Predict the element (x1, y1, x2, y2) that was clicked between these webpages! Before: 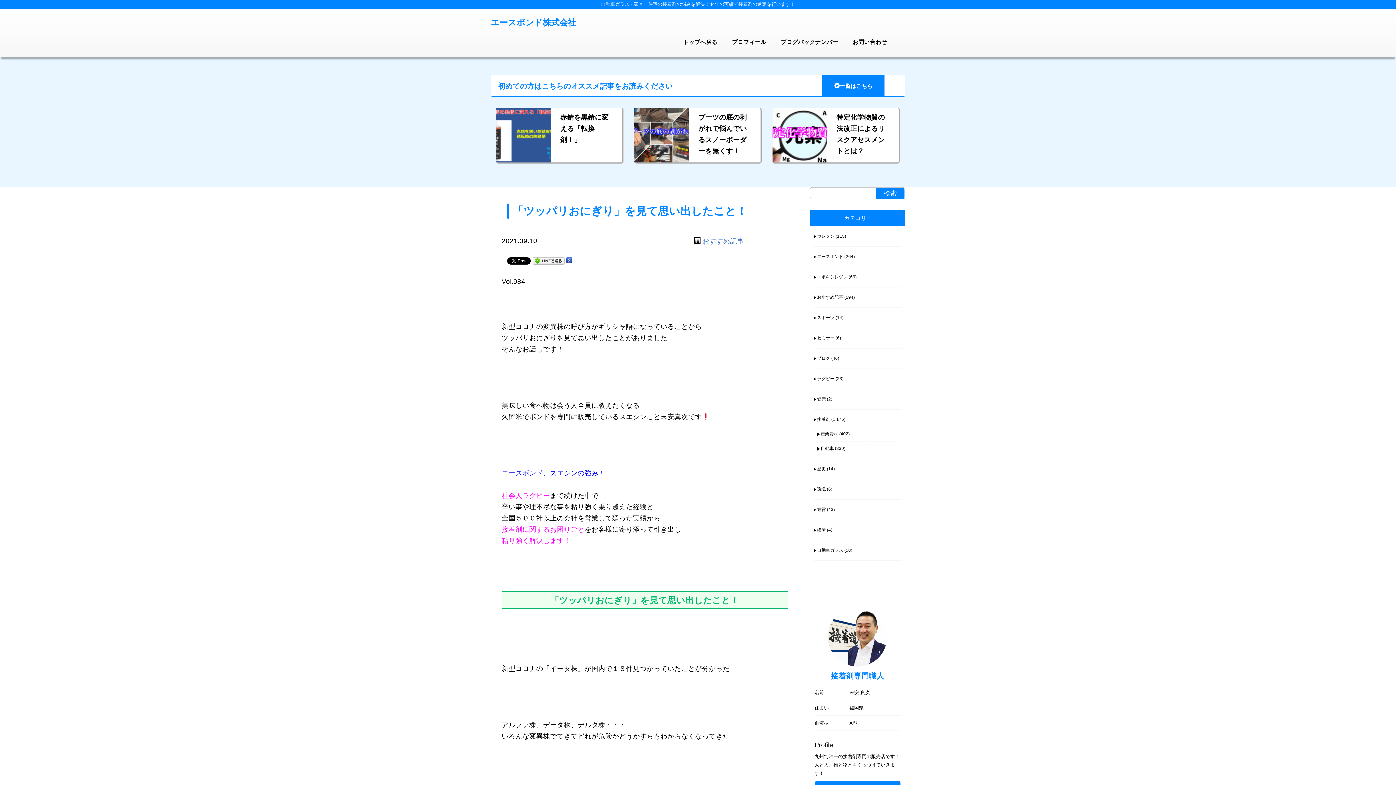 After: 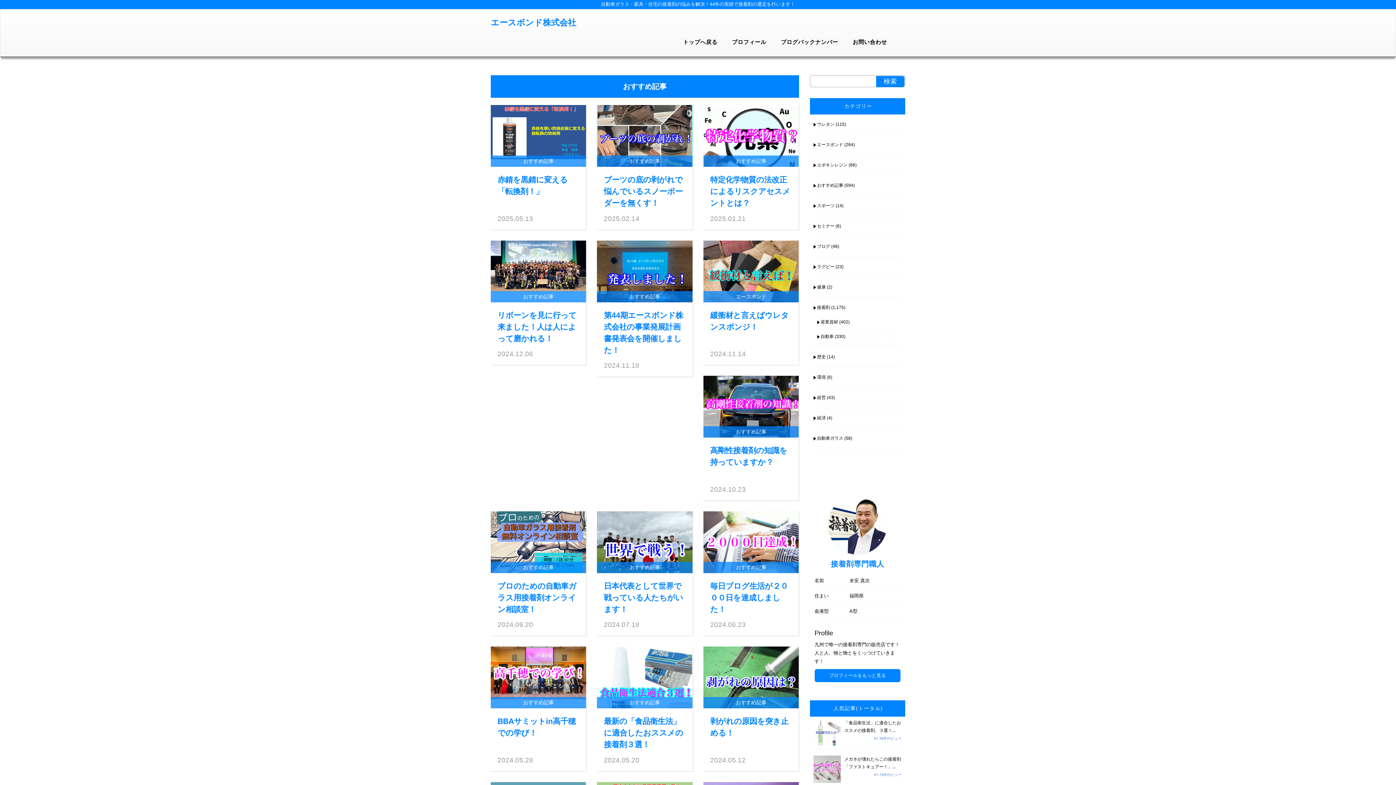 Action: label: おすすめ記事 bbox: (813, 290, 843, 305)